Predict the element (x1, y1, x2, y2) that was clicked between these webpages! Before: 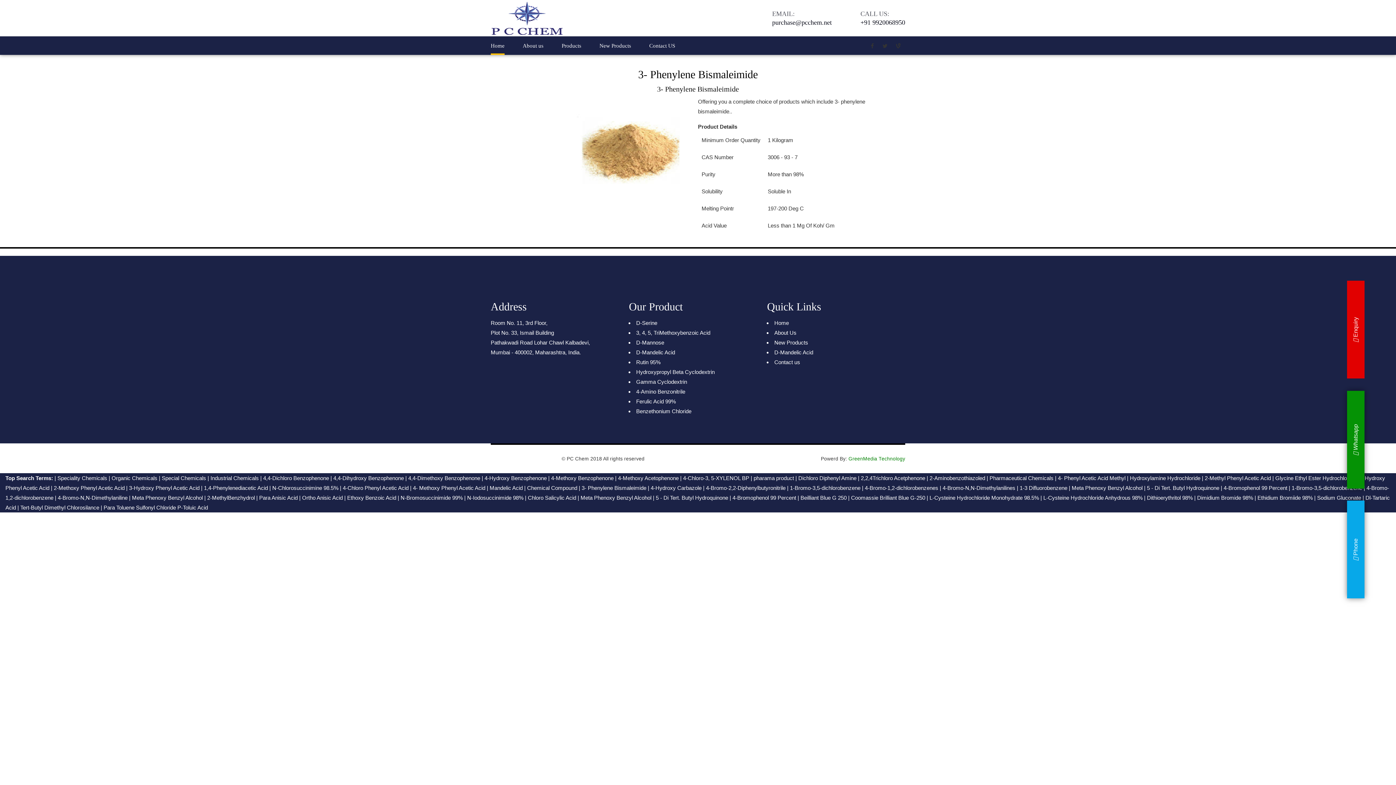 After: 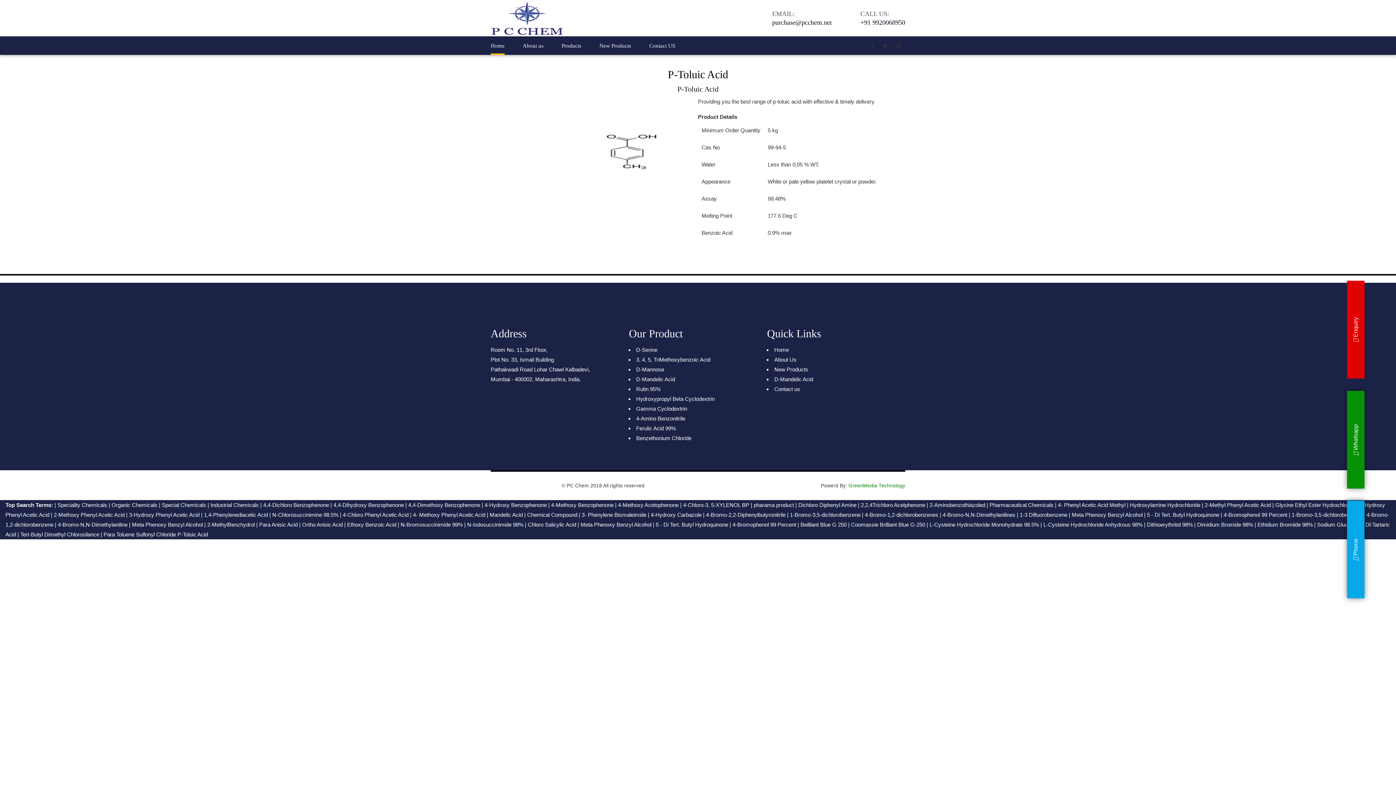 Action: bbox: (177, 504, 208, 510) label: P-Toluic Acid